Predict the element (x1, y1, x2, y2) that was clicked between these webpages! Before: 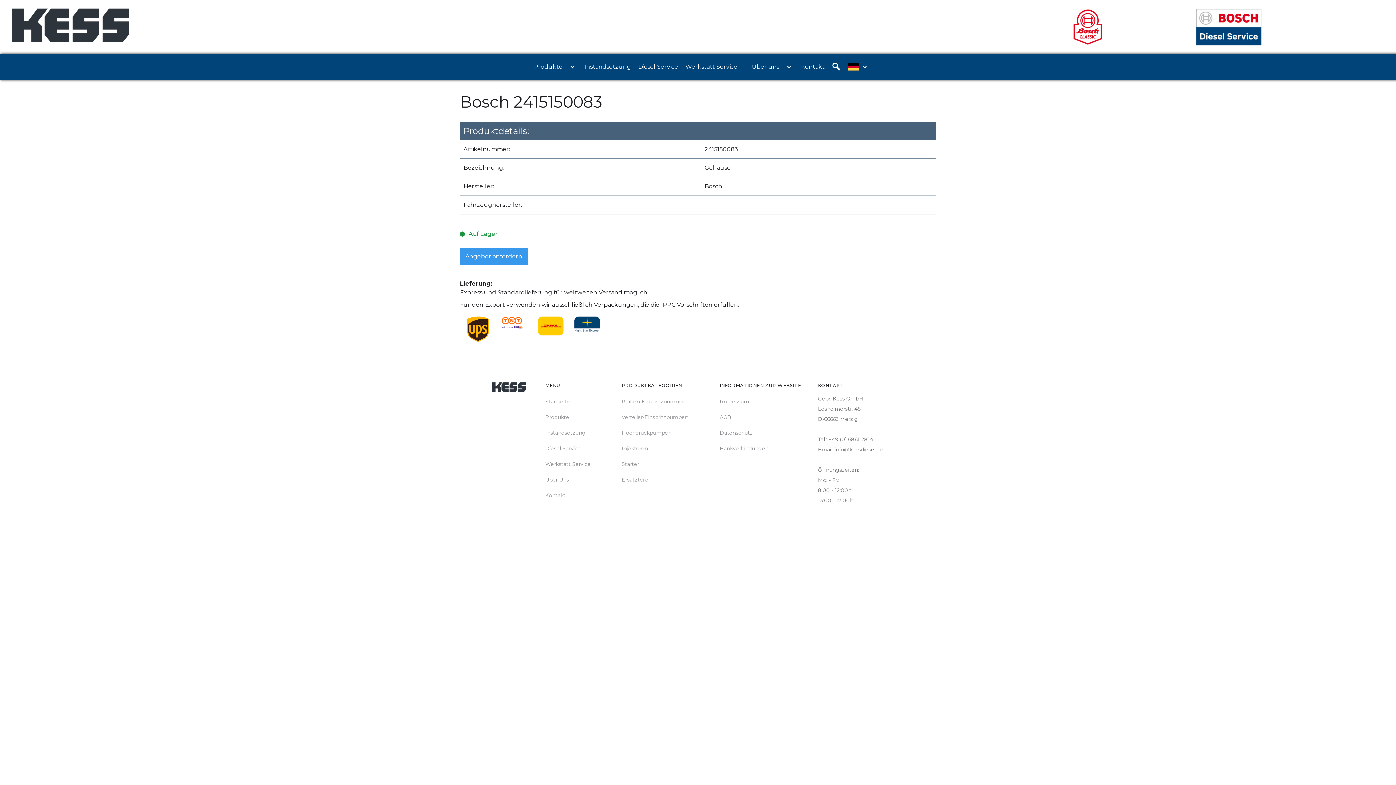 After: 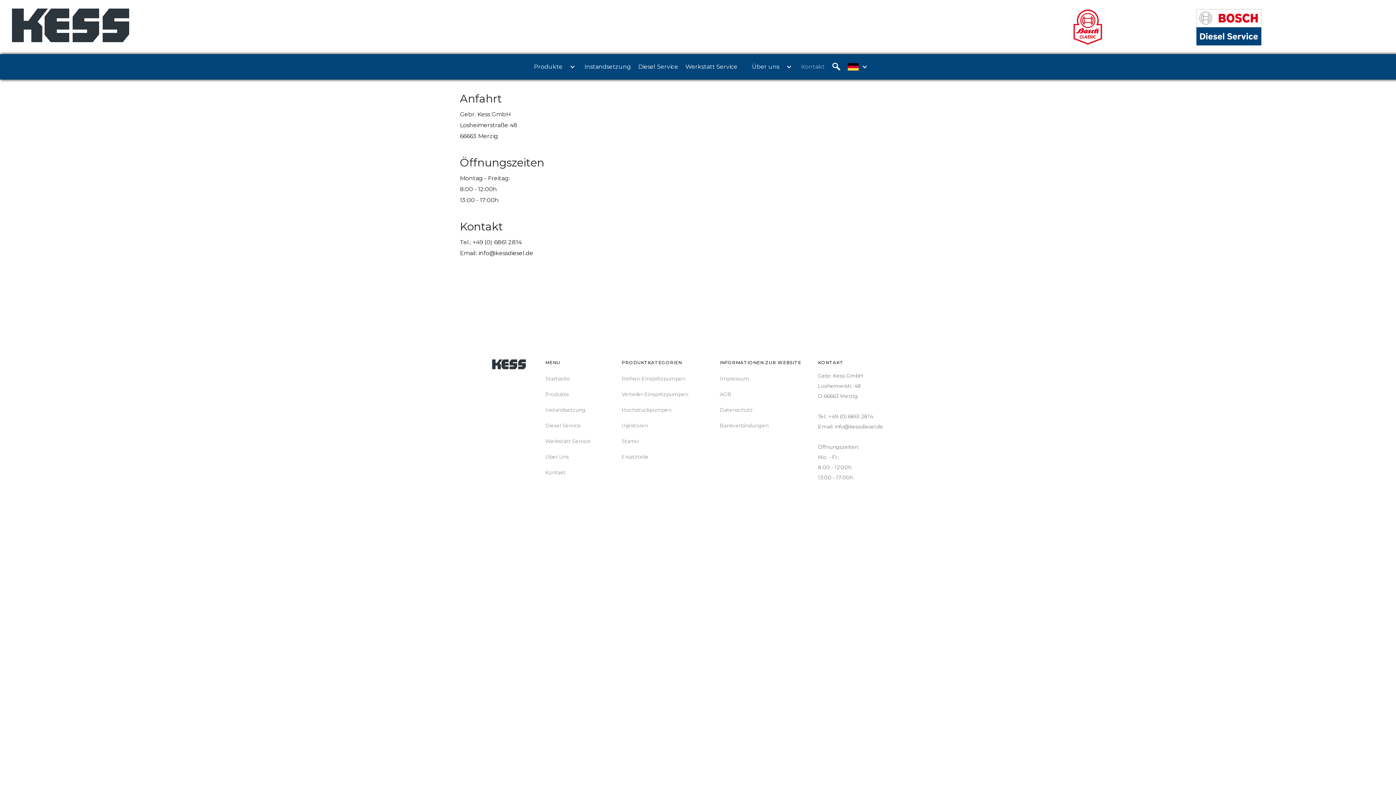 Action: bbox: (545, 490, 590, 500) label: Kontakt